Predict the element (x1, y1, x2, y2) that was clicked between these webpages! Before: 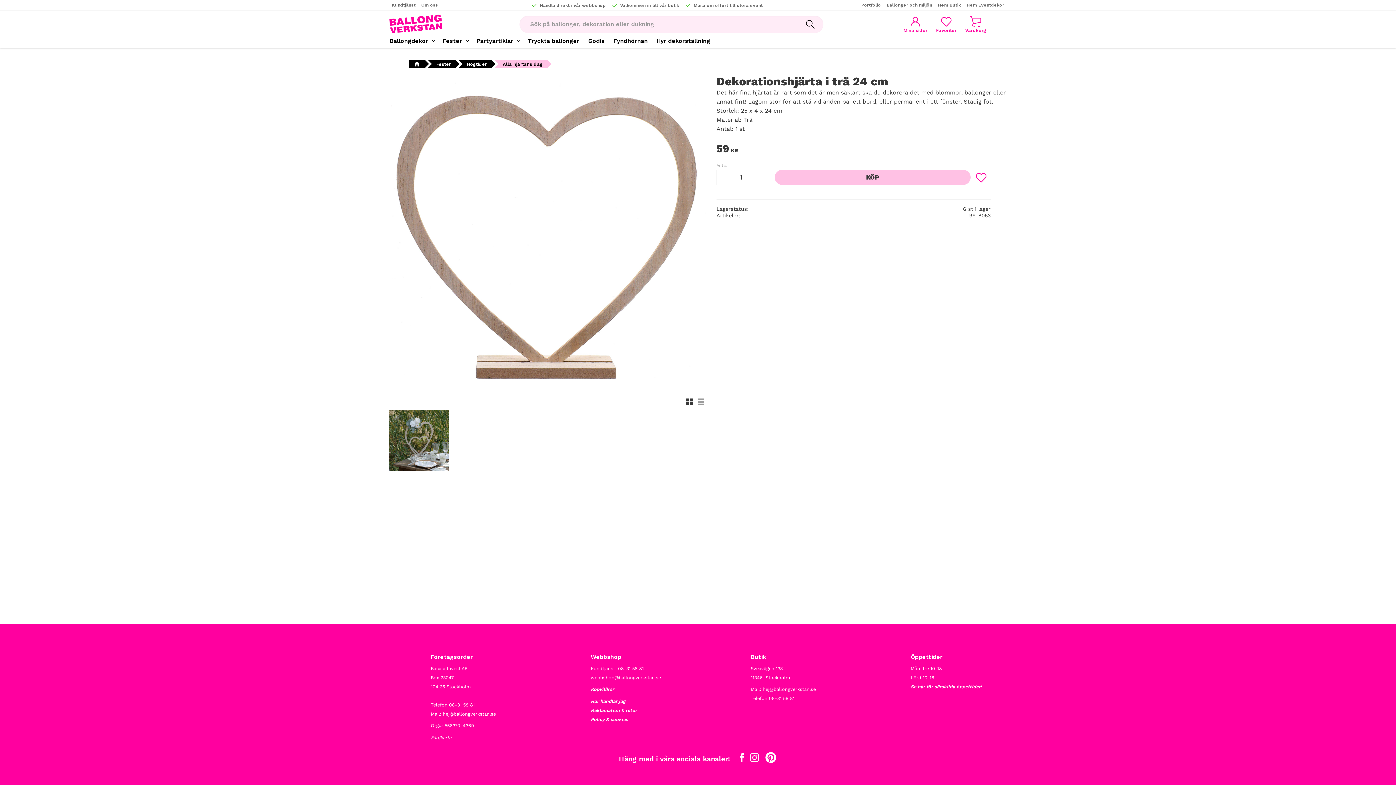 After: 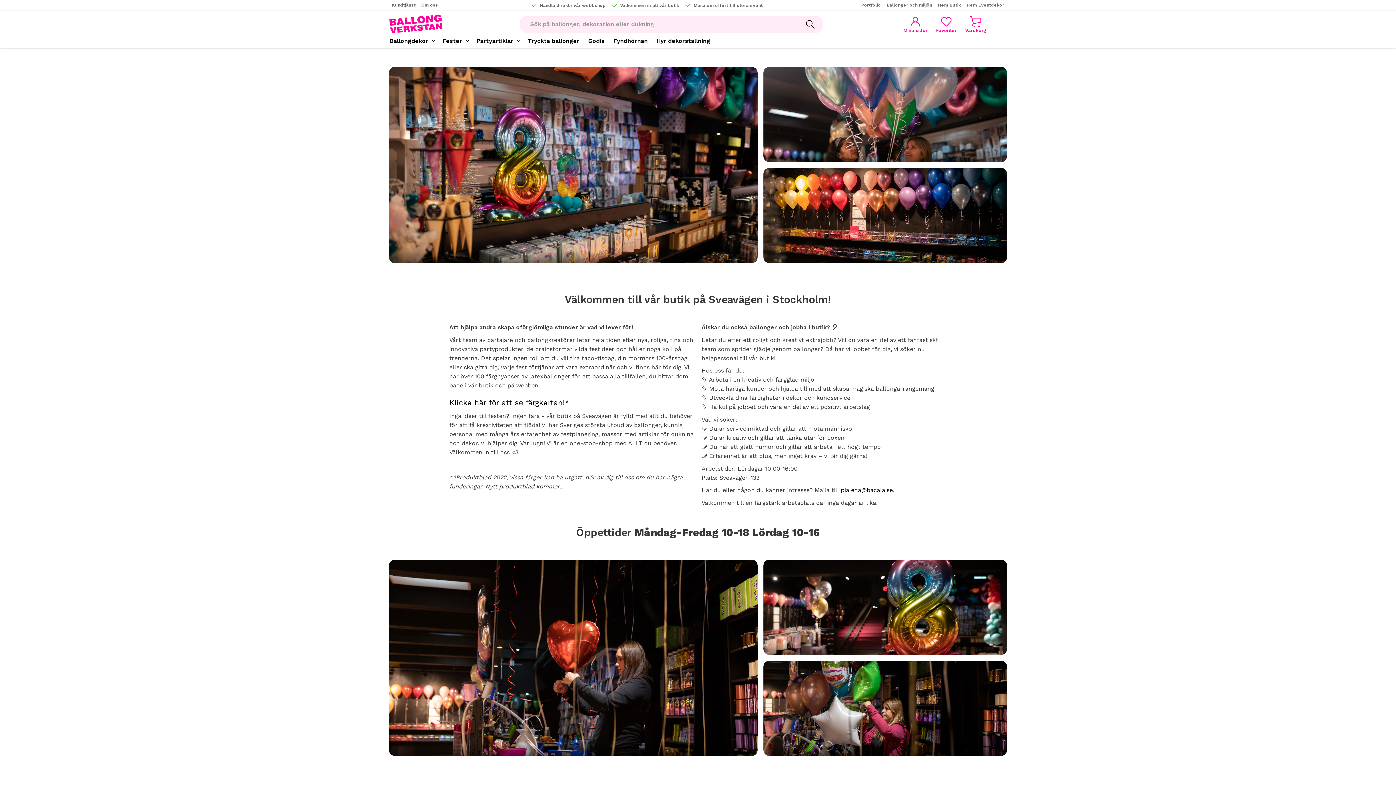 Action: bbox: (935, 0, 964, 9) label: Hem Butik